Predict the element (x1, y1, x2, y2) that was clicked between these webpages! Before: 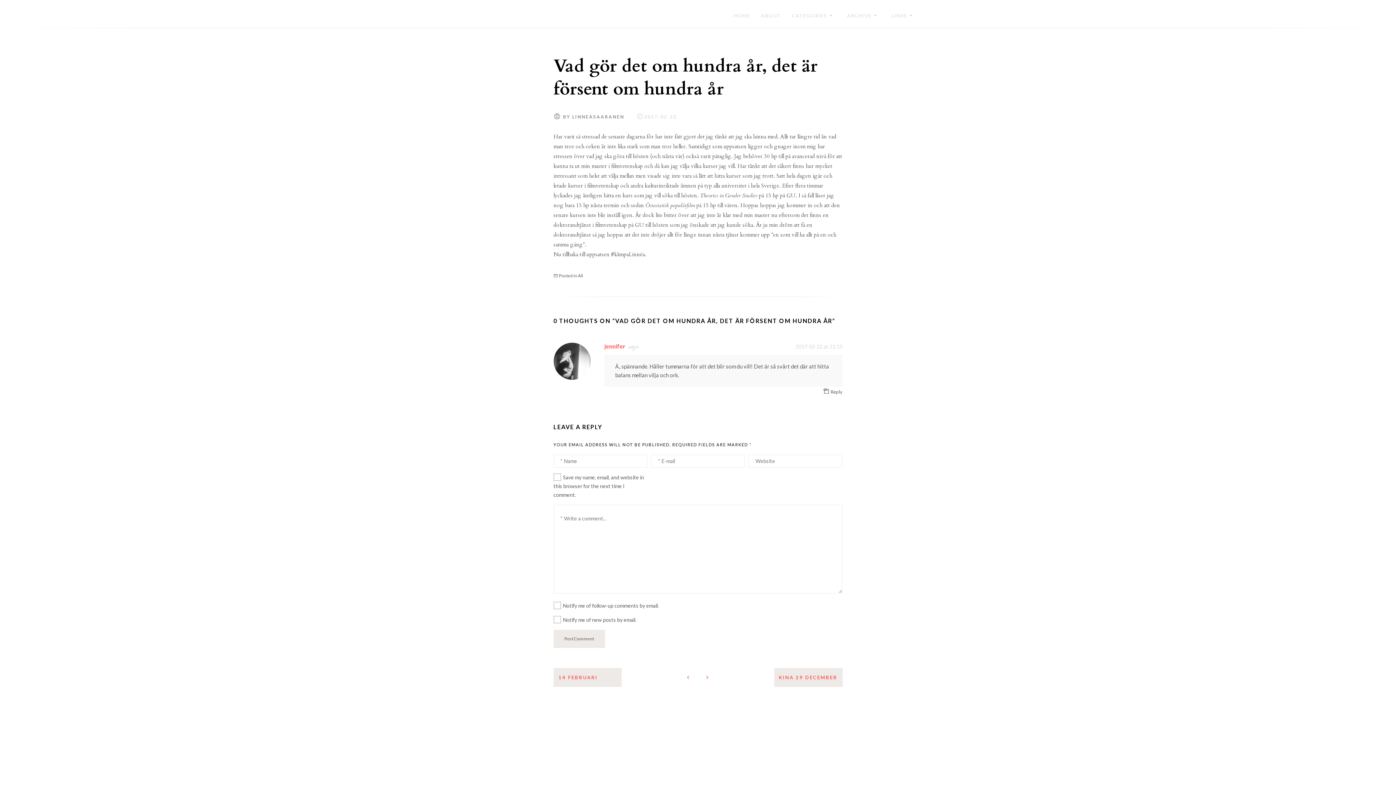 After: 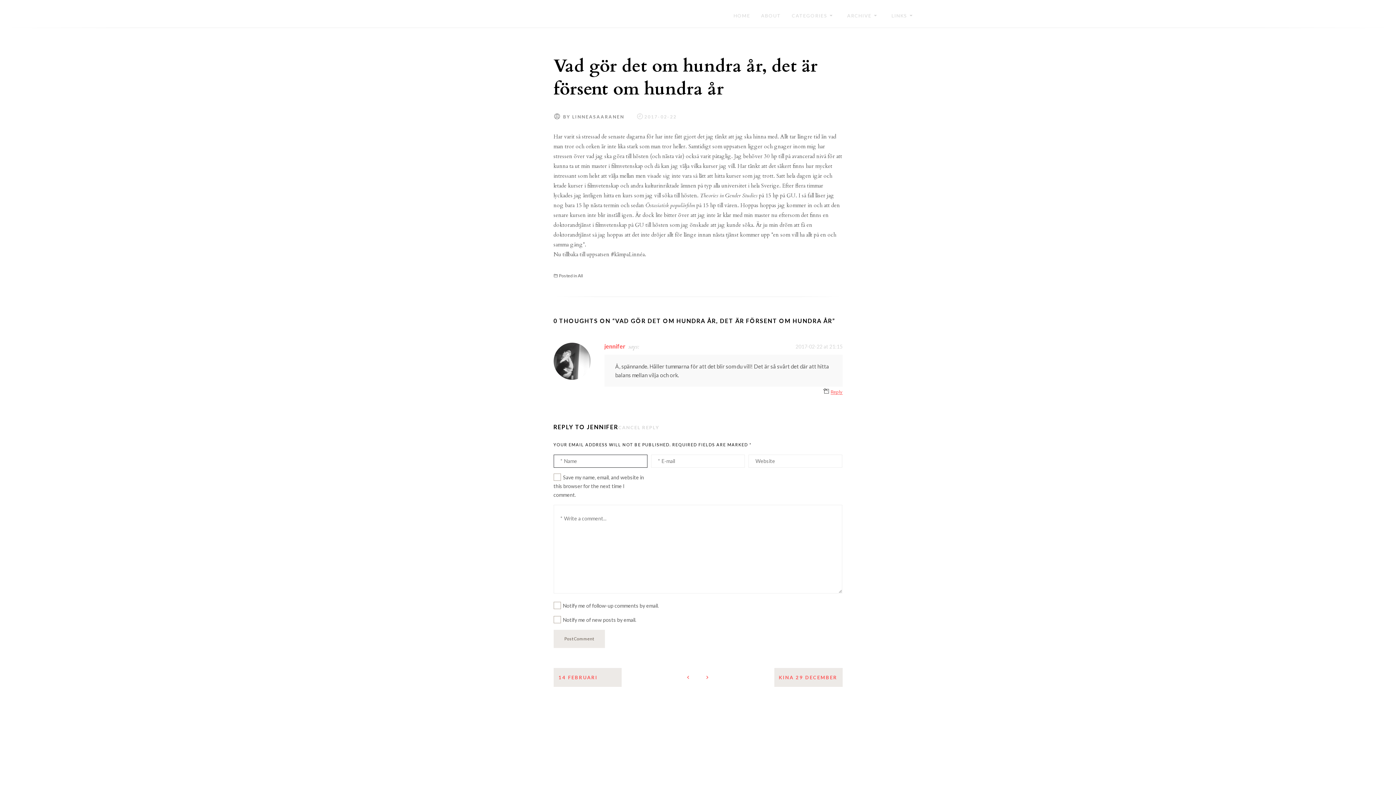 Action: bbox: (830, 388, 842, 394) label: Reply to jennifer